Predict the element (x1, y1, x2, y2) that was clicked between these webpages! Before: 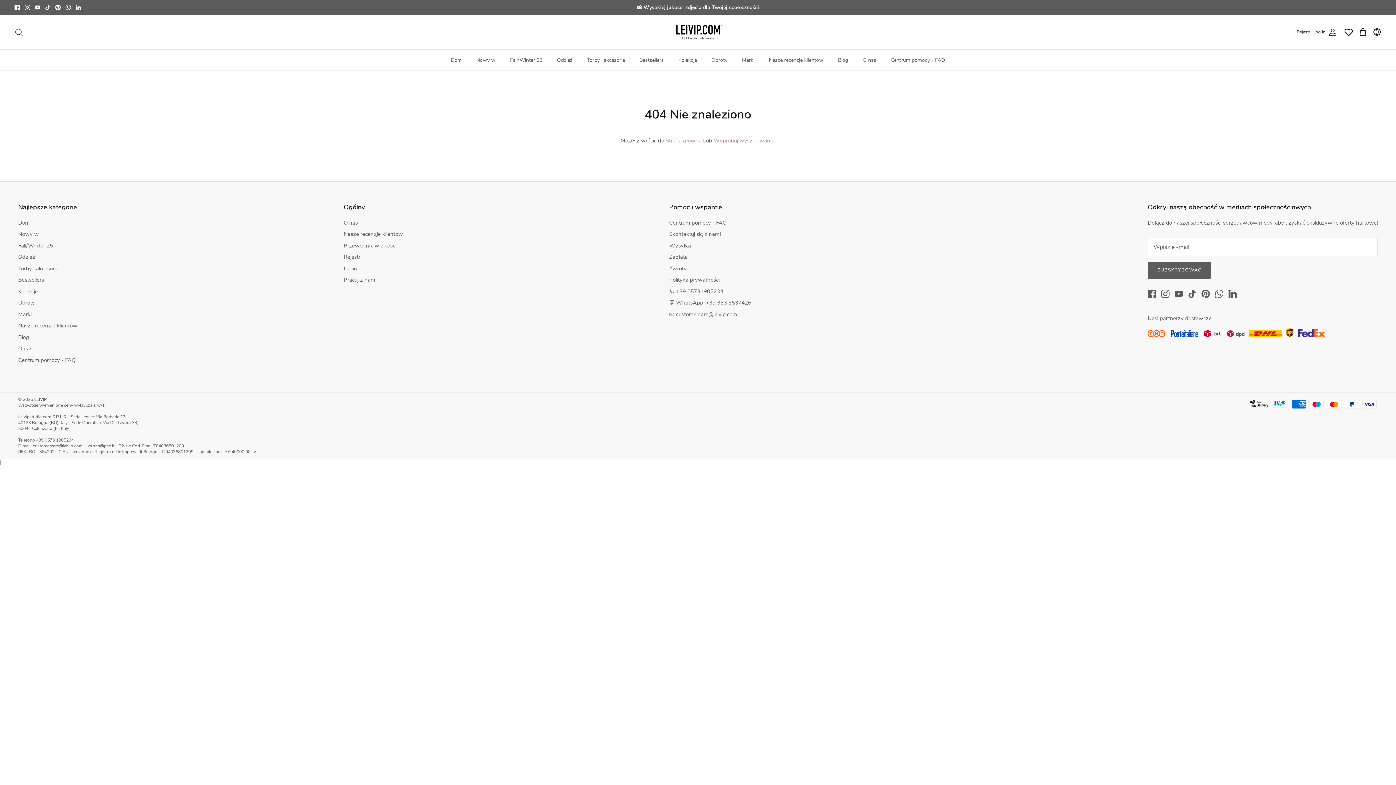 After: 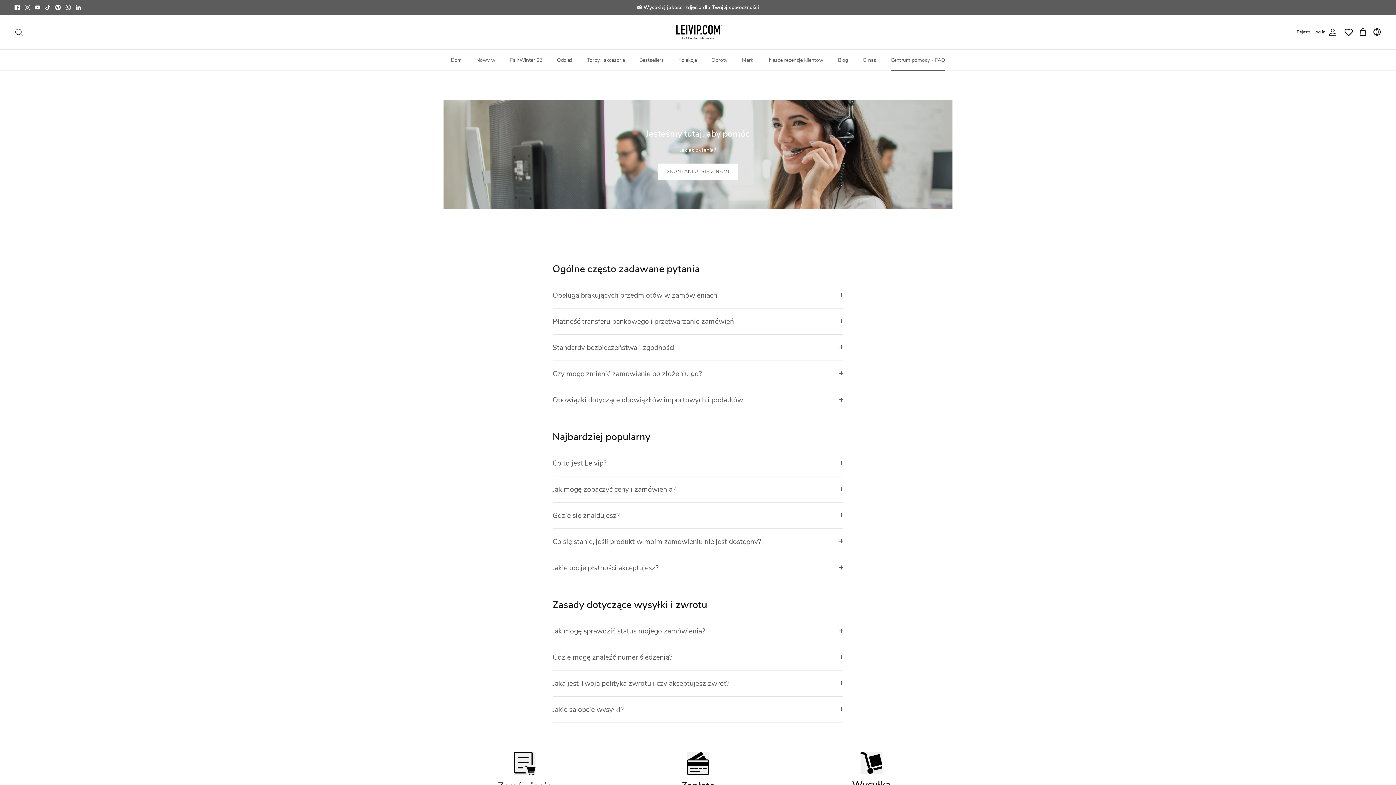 Action: bbox: (669, 219, 726, 226) label: Centrum pomocy - FAQ